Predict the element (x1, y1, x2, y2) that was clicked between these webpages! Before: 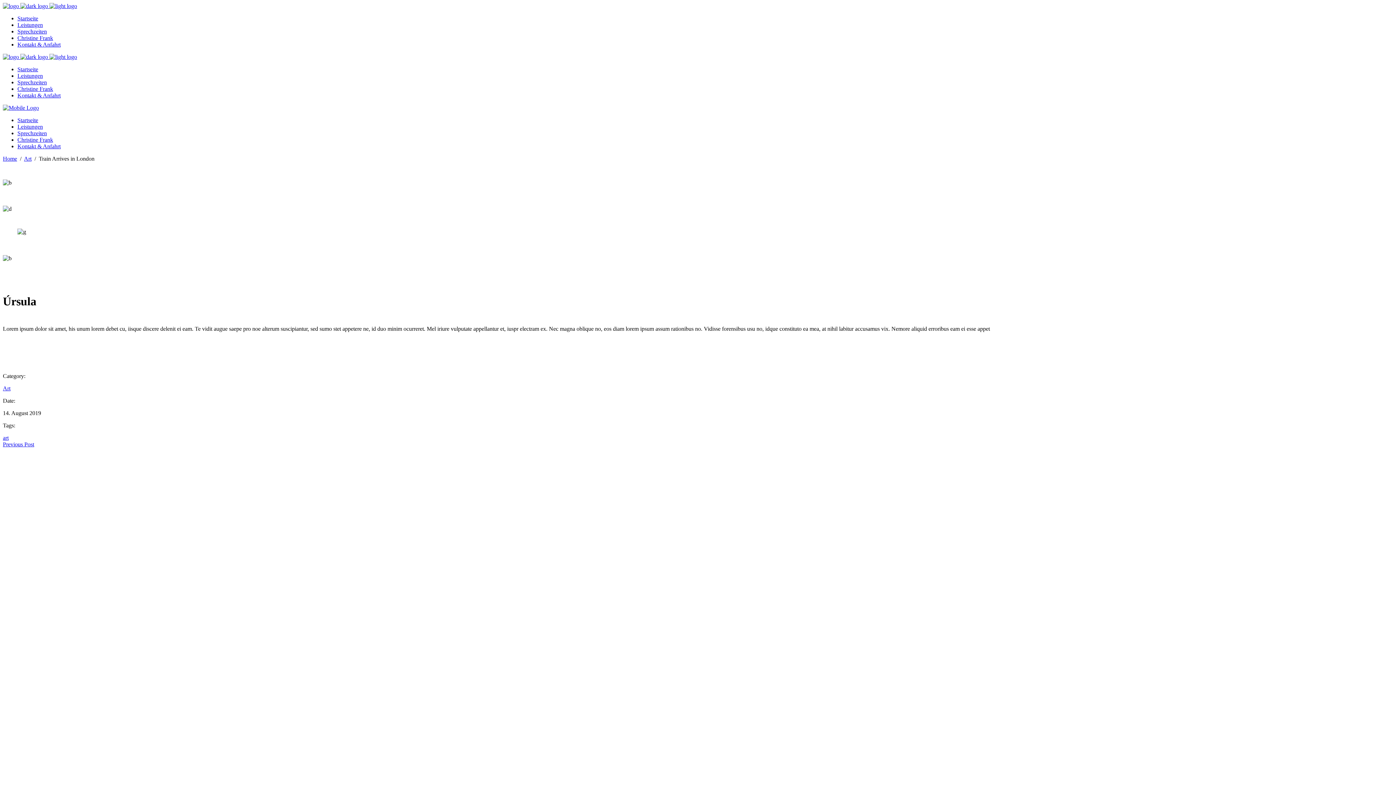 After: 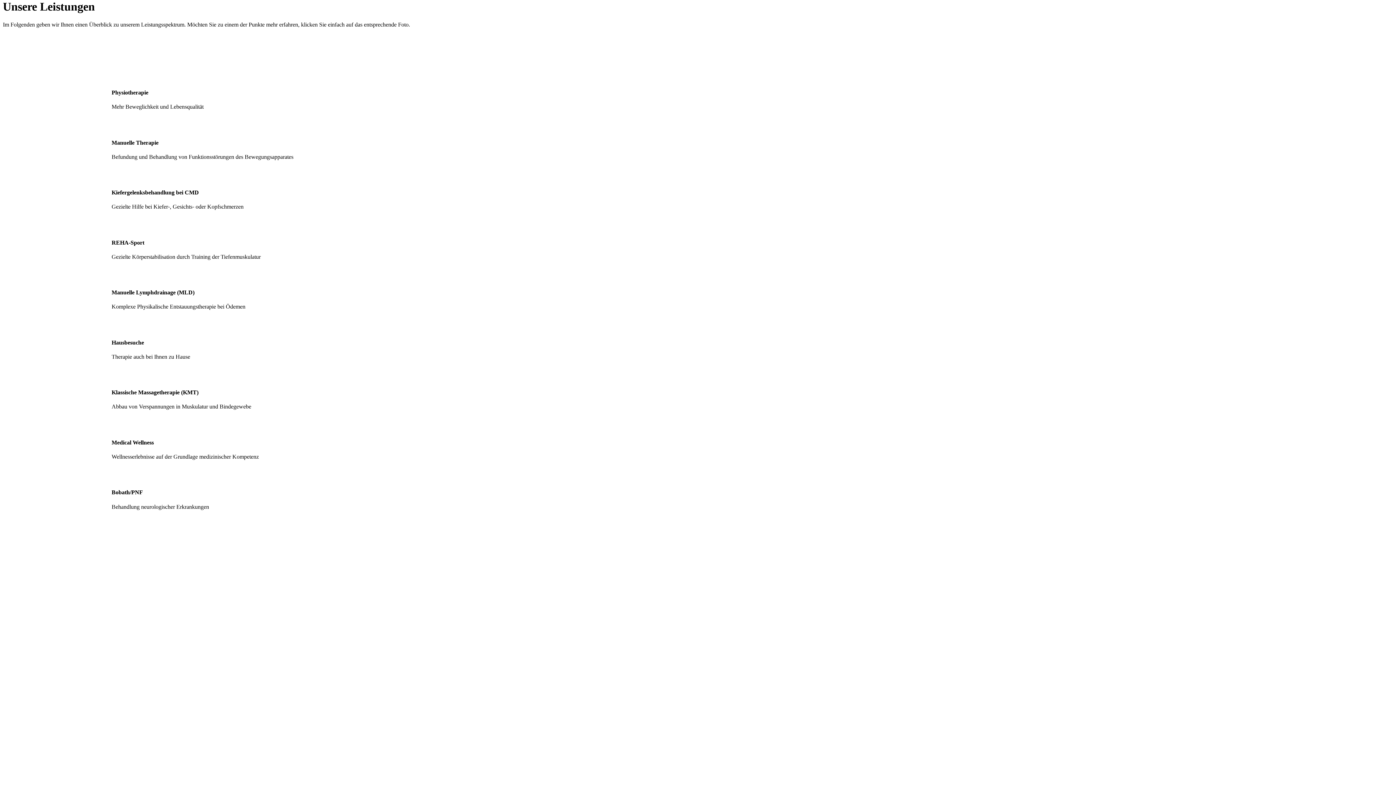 Action: label: Leistungen bbox: (17, 21, 42, 28)